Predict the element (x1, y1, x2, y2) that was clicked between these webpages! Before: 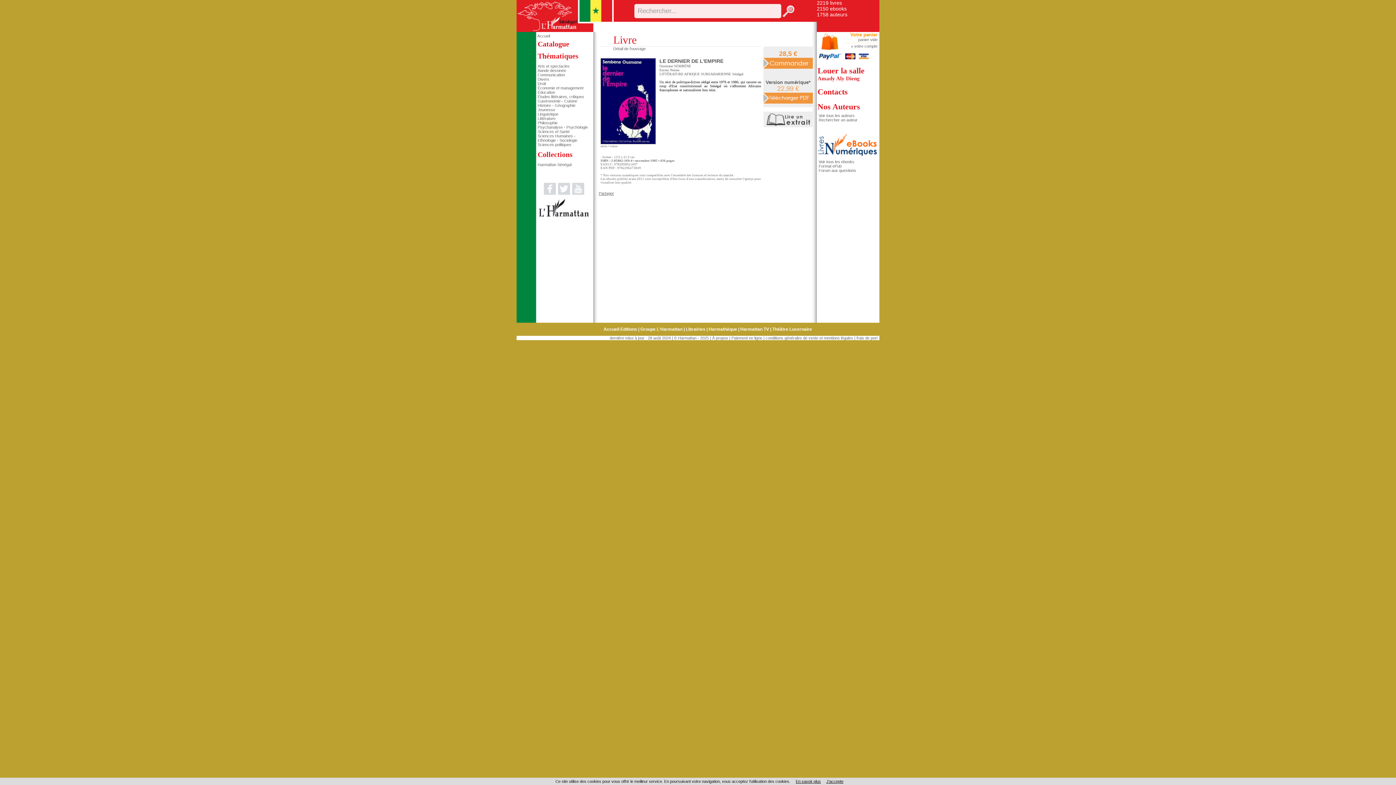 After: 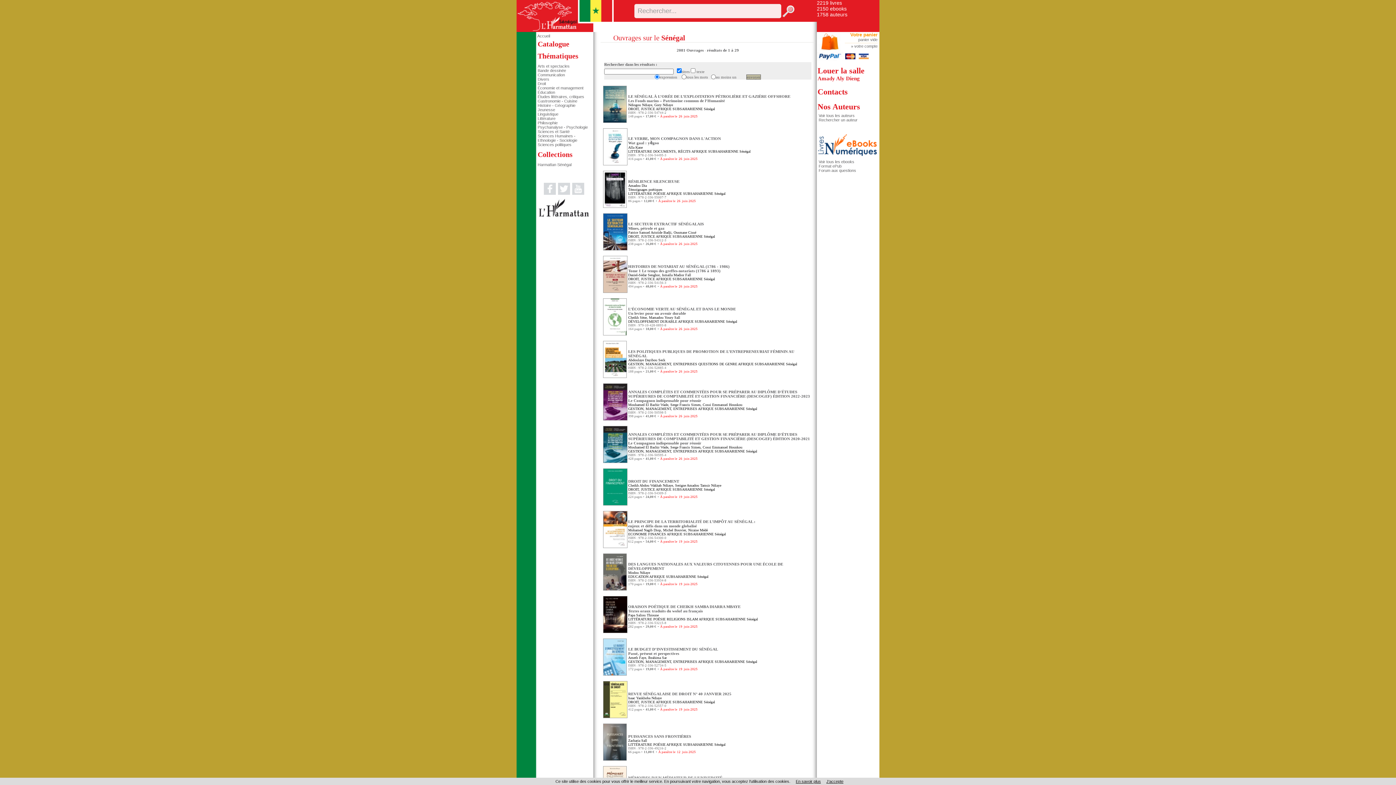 Action: bbox: (732, 72, 743, 76) label: Sénégal